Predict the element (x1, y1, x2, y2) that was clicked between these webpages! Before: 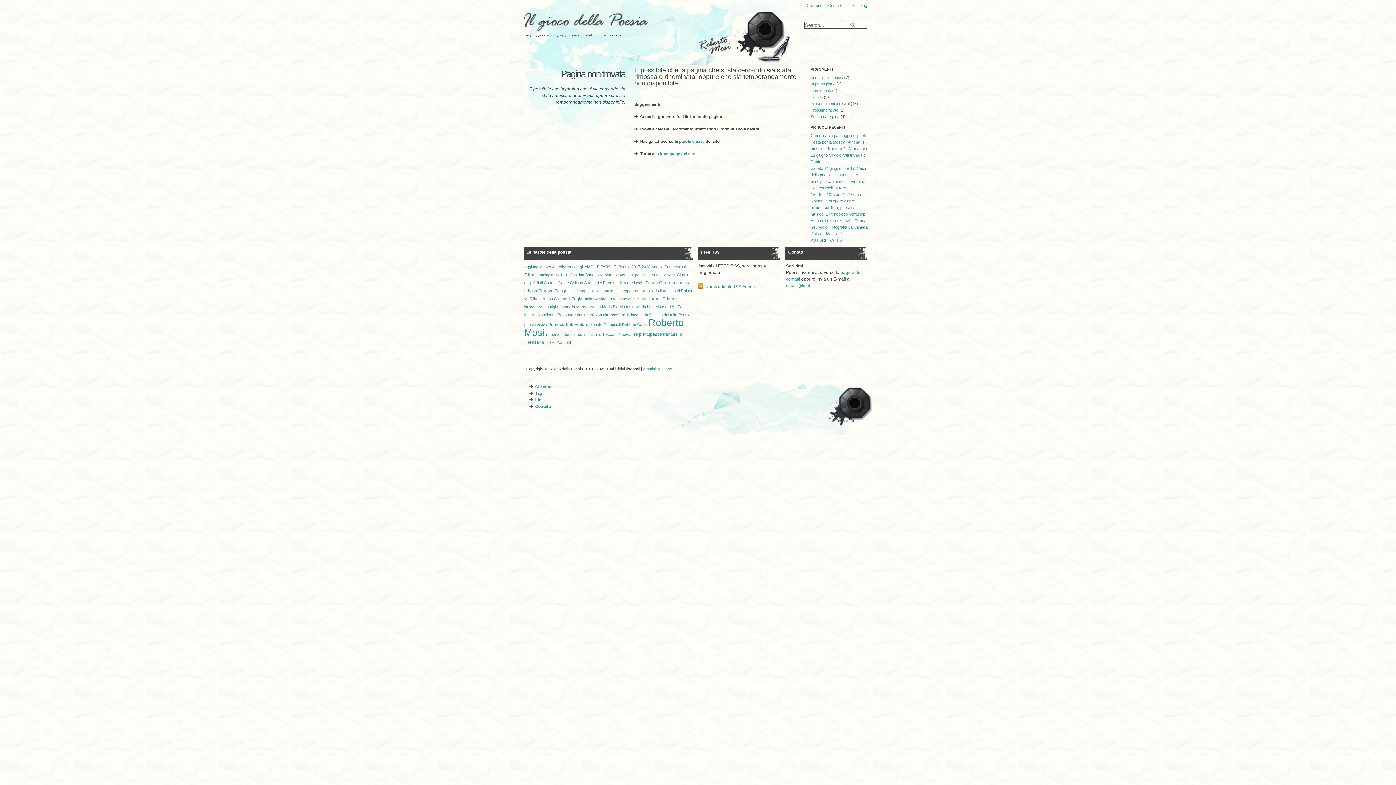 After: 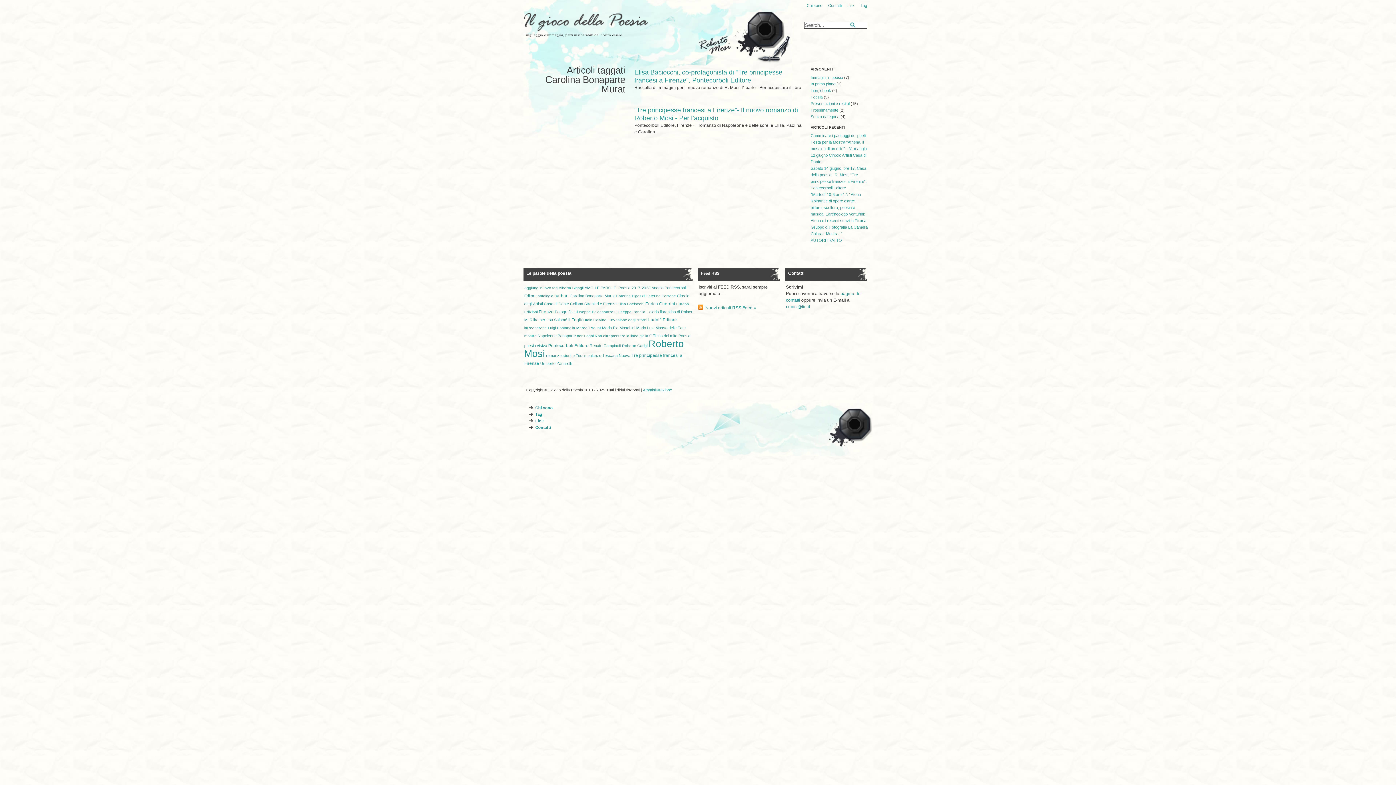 Action: bbox: (569, 272, 614, 277) label: Carolina Bonaparte Murat